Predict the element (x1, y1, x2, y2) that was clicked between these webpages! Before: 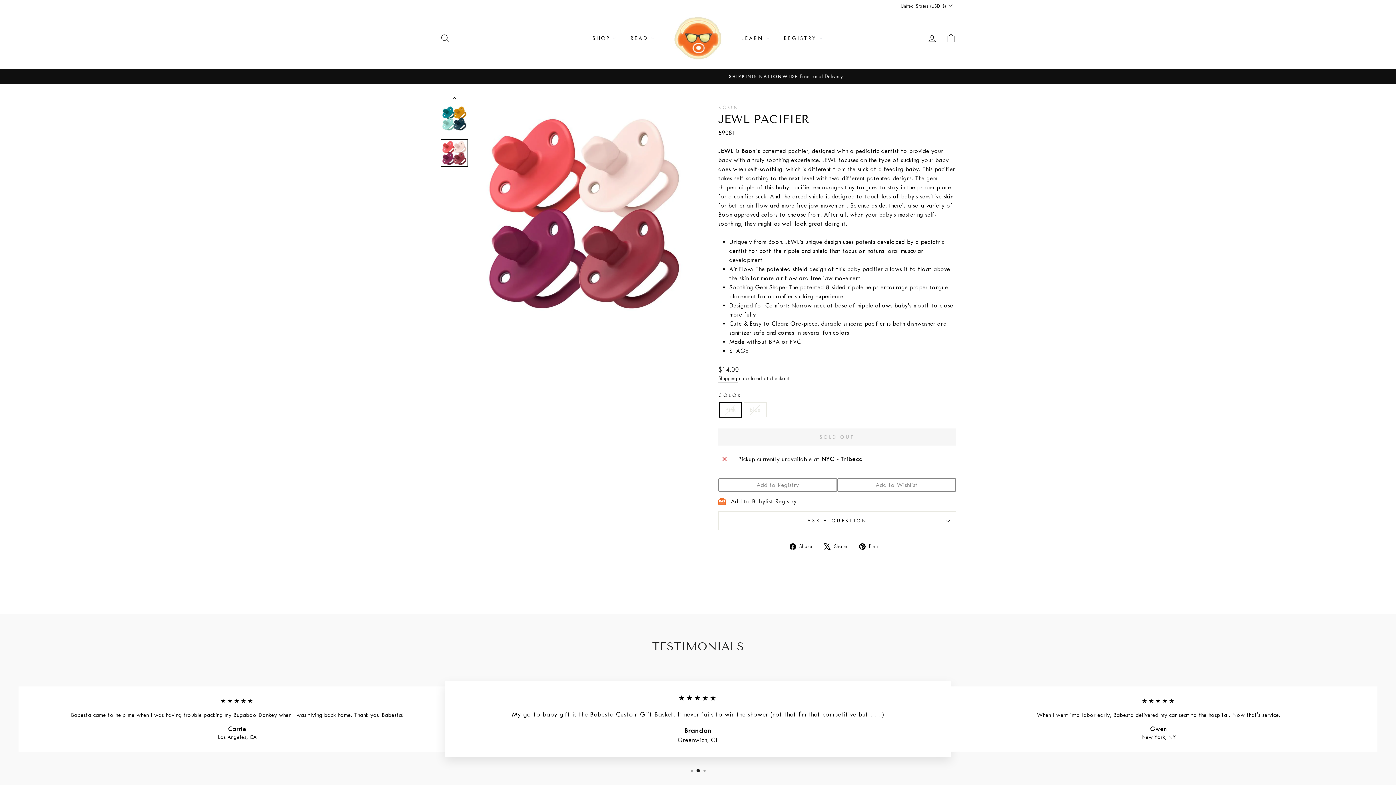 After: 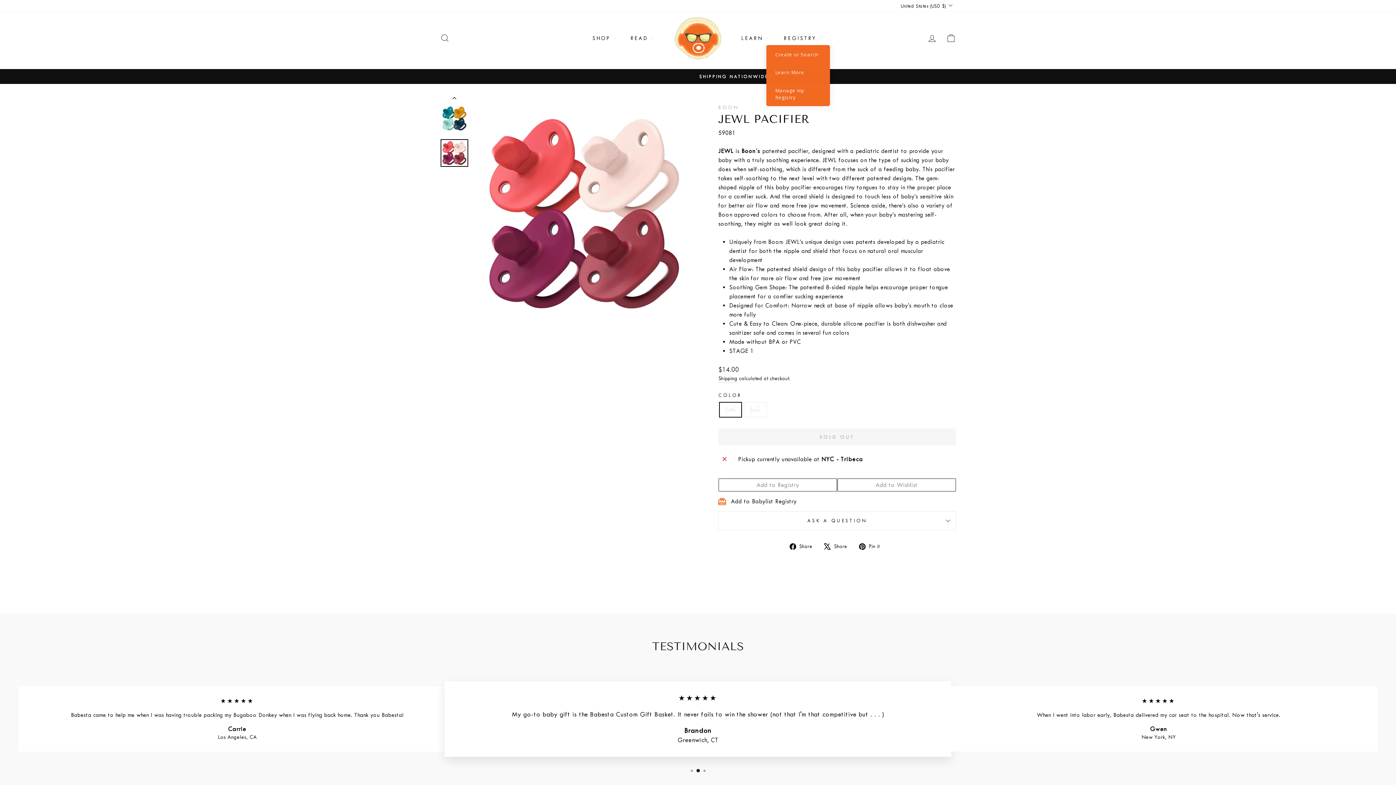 Action: bbox: (777, 31, 830, 45) label: Registry